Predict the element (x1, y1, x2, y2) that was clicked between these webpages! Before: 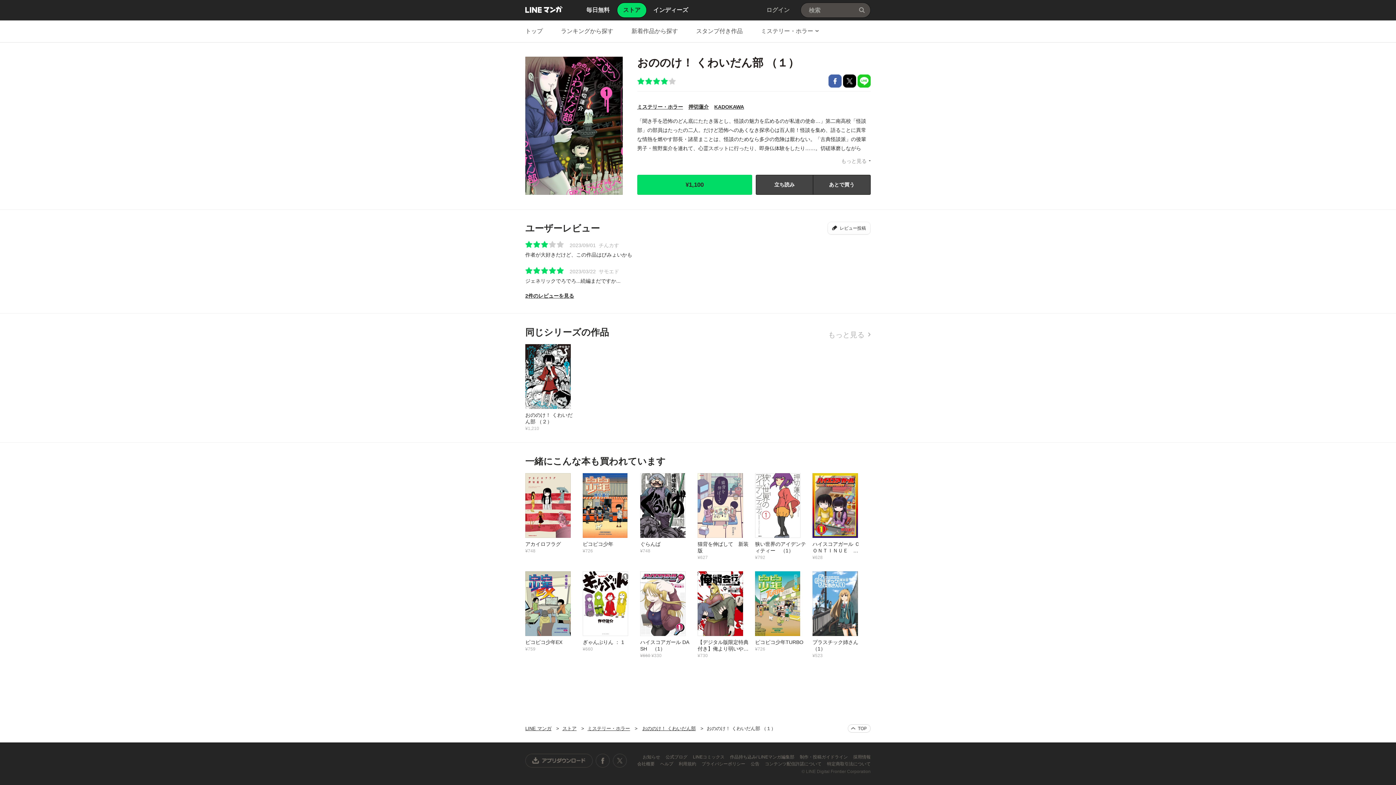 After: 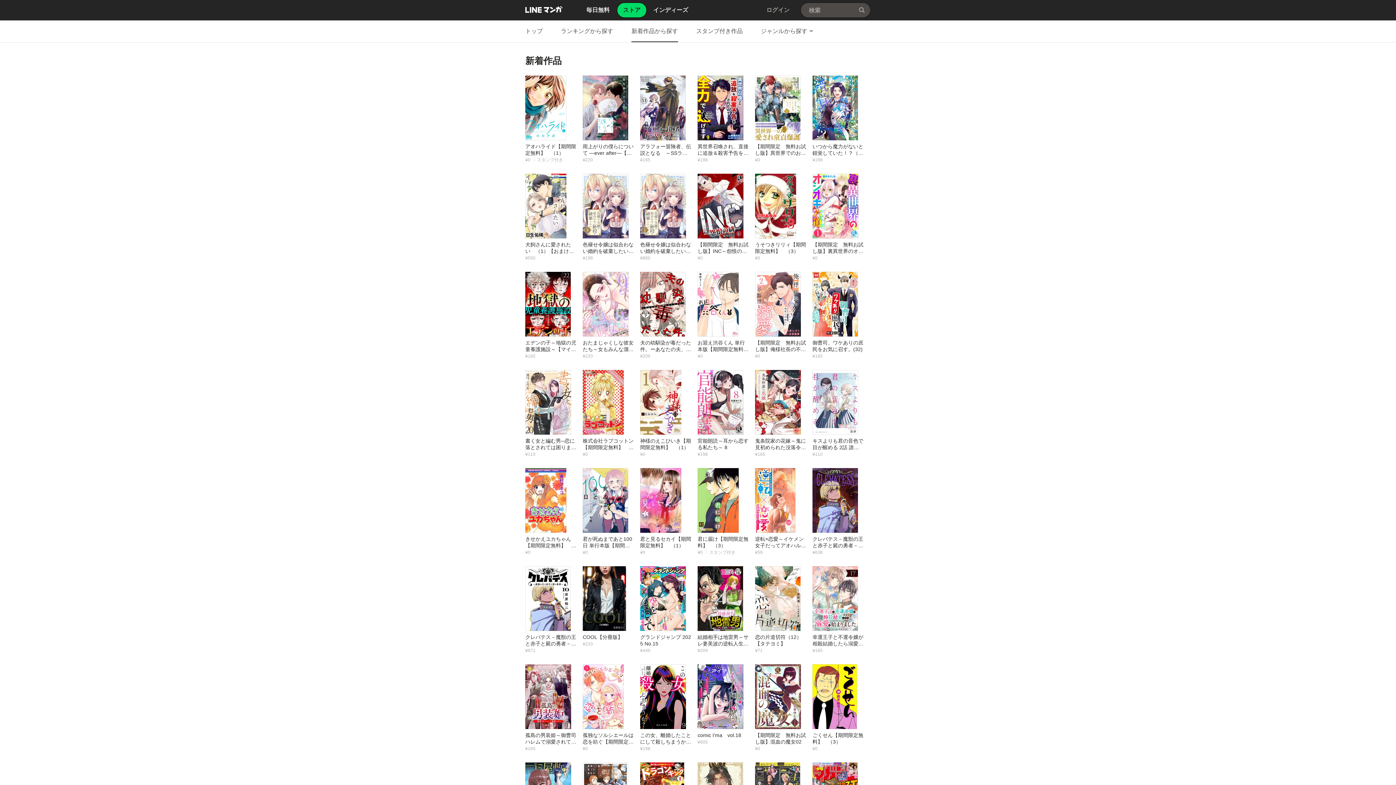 Action: bbox: (631, 20, 678, 42) label: 新着作品から探す